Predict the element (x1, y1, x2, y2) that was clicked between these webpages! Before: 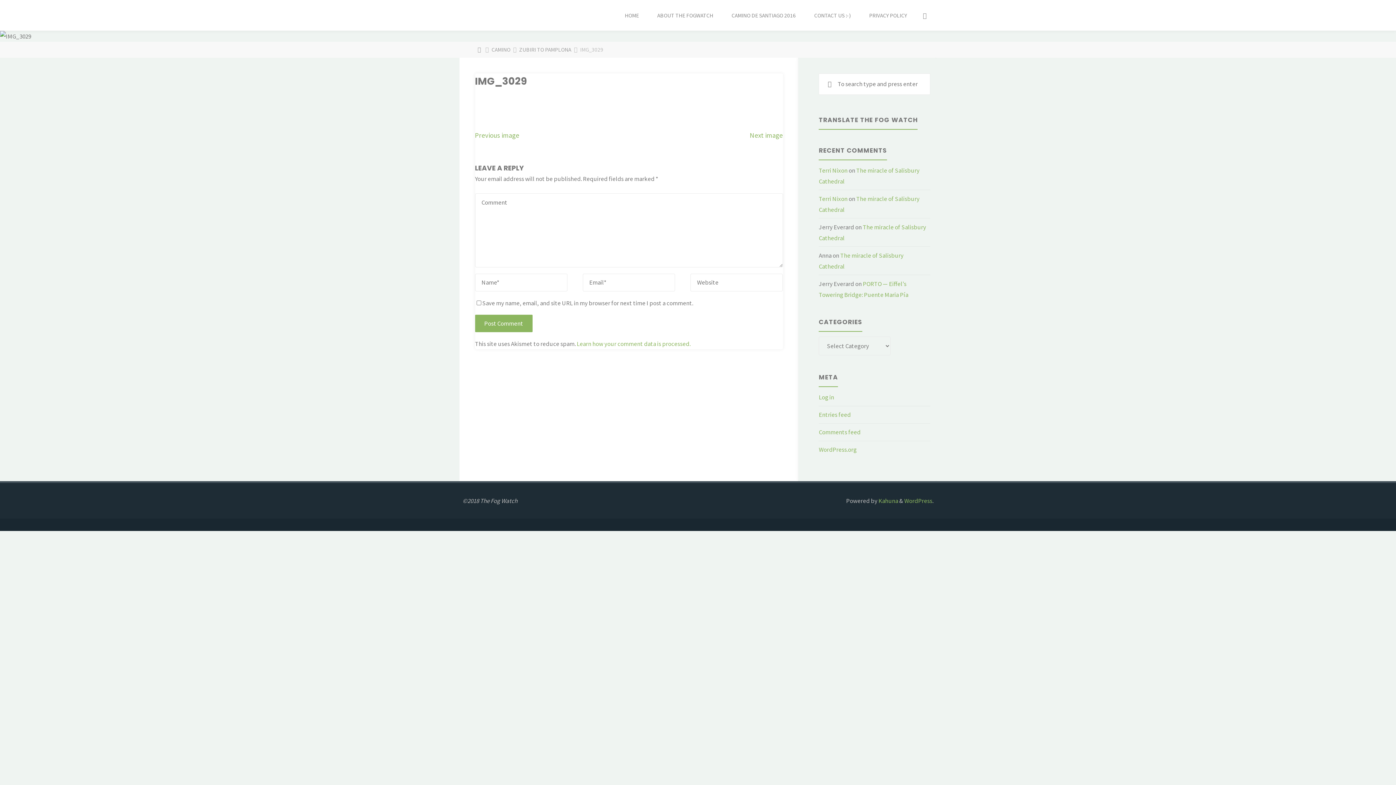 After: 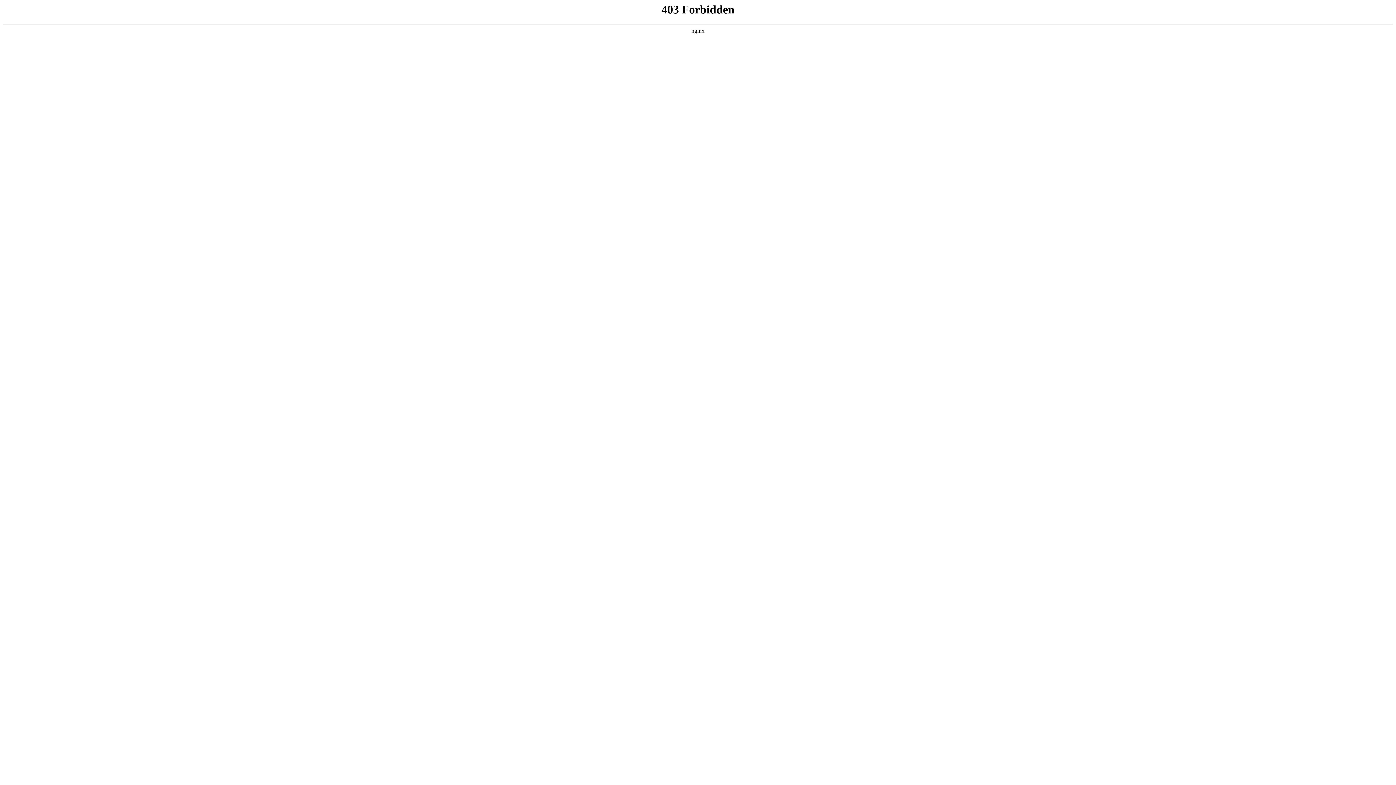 Action: bbox: (819, 445, 856, 453) label: WordPress.org